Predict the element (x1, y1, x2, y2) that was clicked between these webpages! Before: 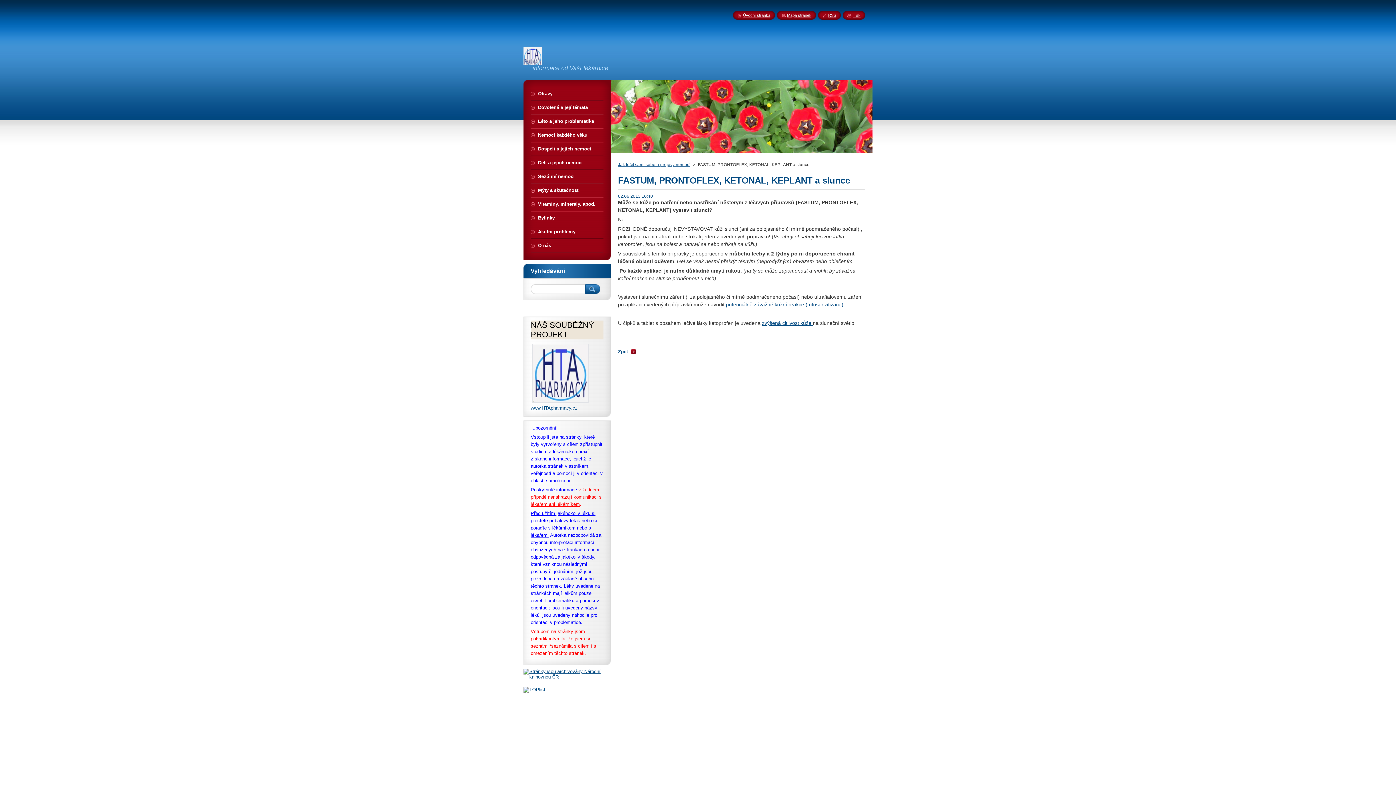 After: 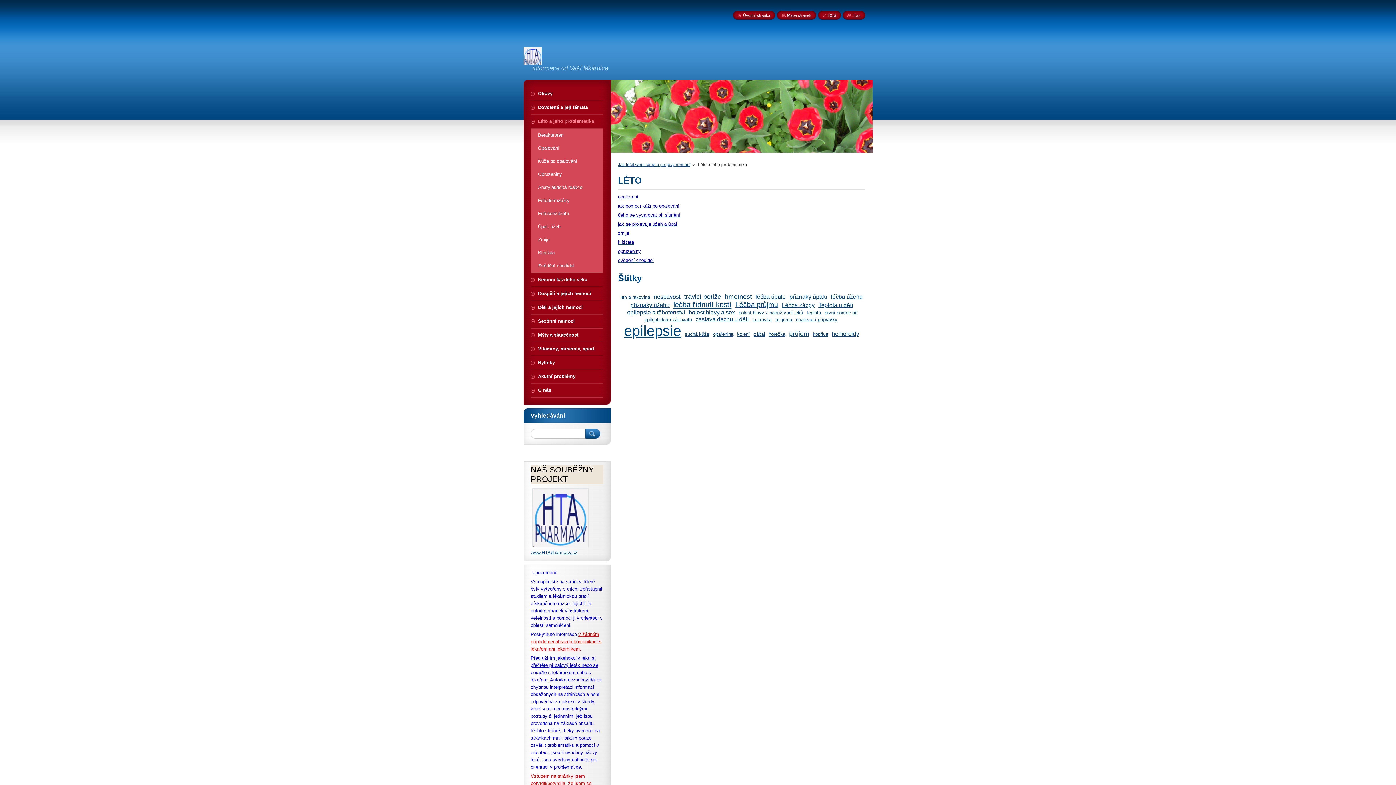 Action: bbox: (530, 114, 603, 128) label: Léto a jeho problematika